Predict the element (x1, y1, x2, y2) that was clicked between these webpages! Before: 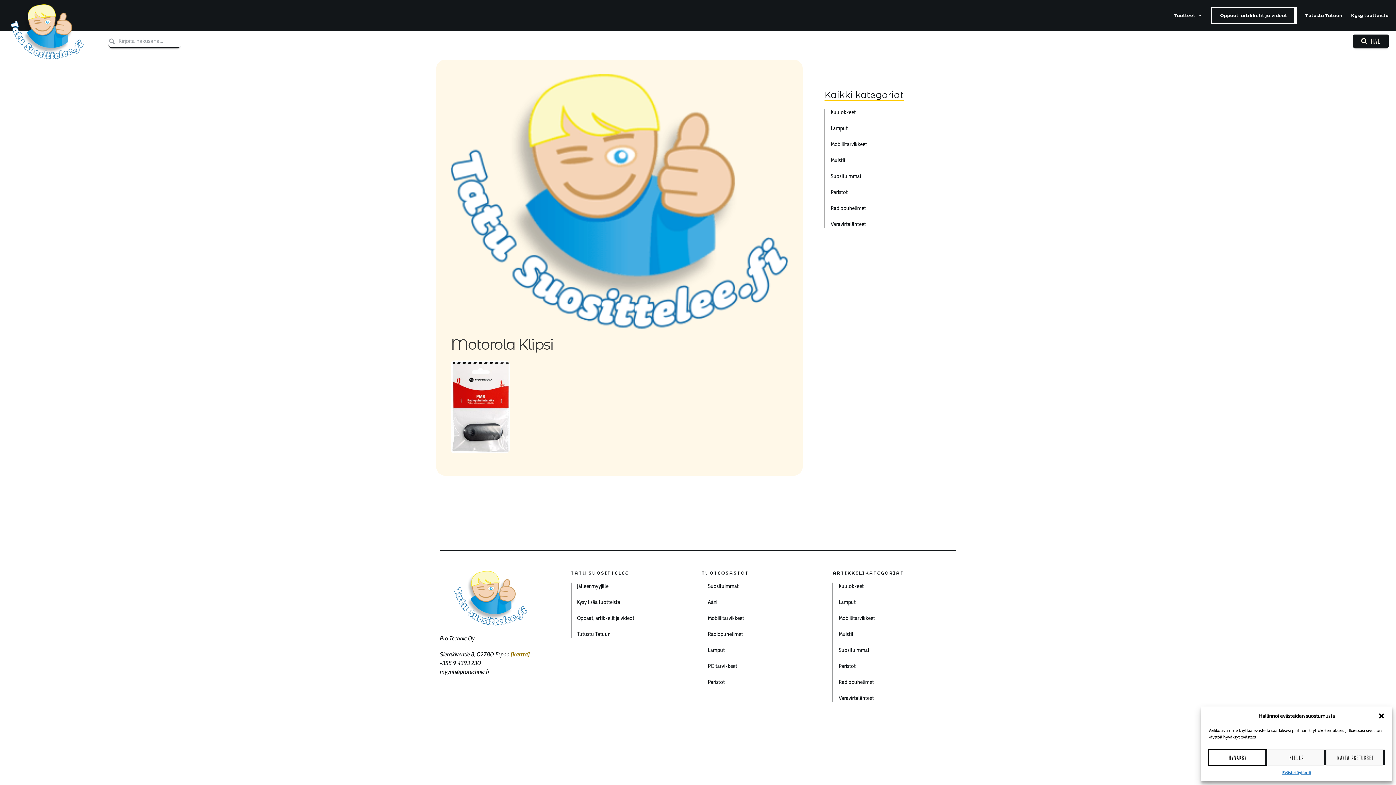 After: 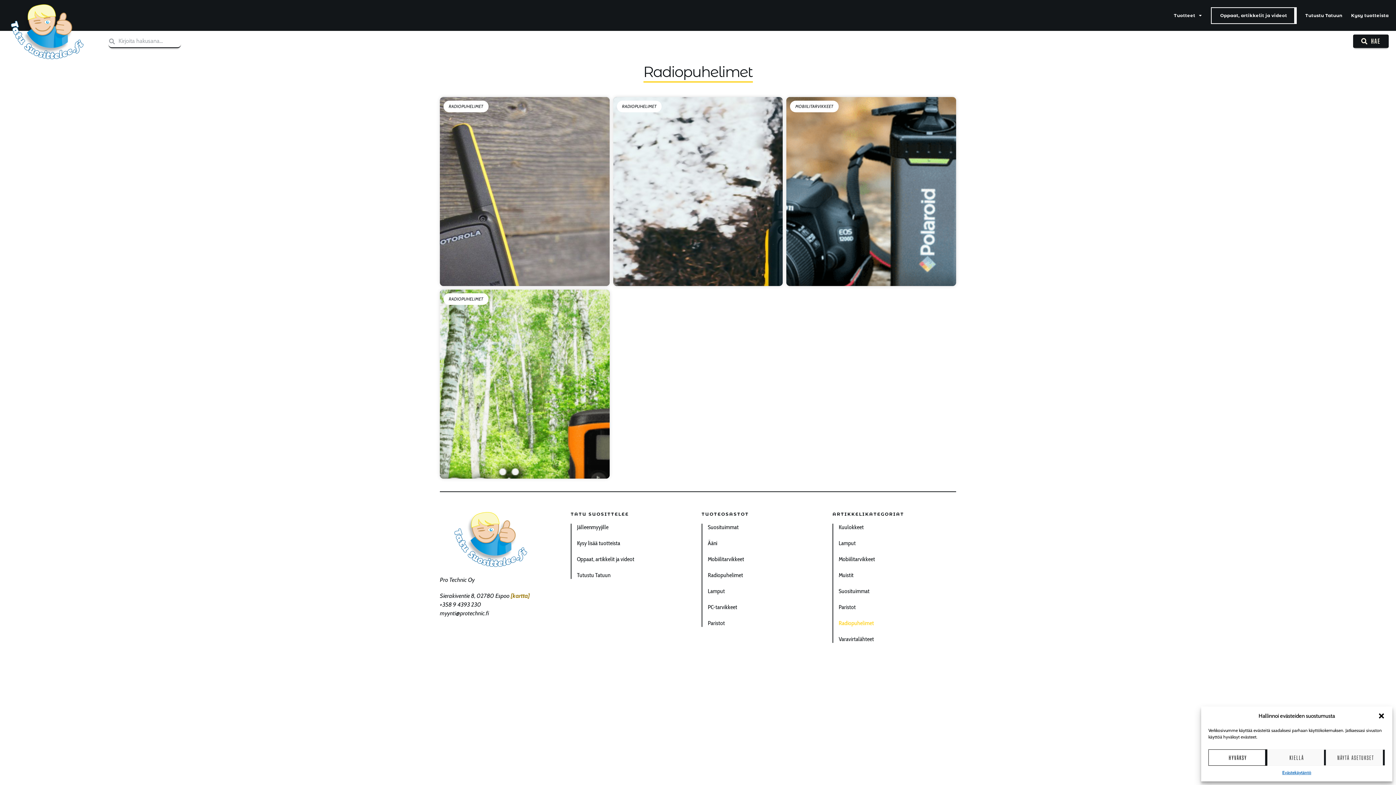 Action: label: Radiopuhelimet bbox: (830, 204, 938, 212)